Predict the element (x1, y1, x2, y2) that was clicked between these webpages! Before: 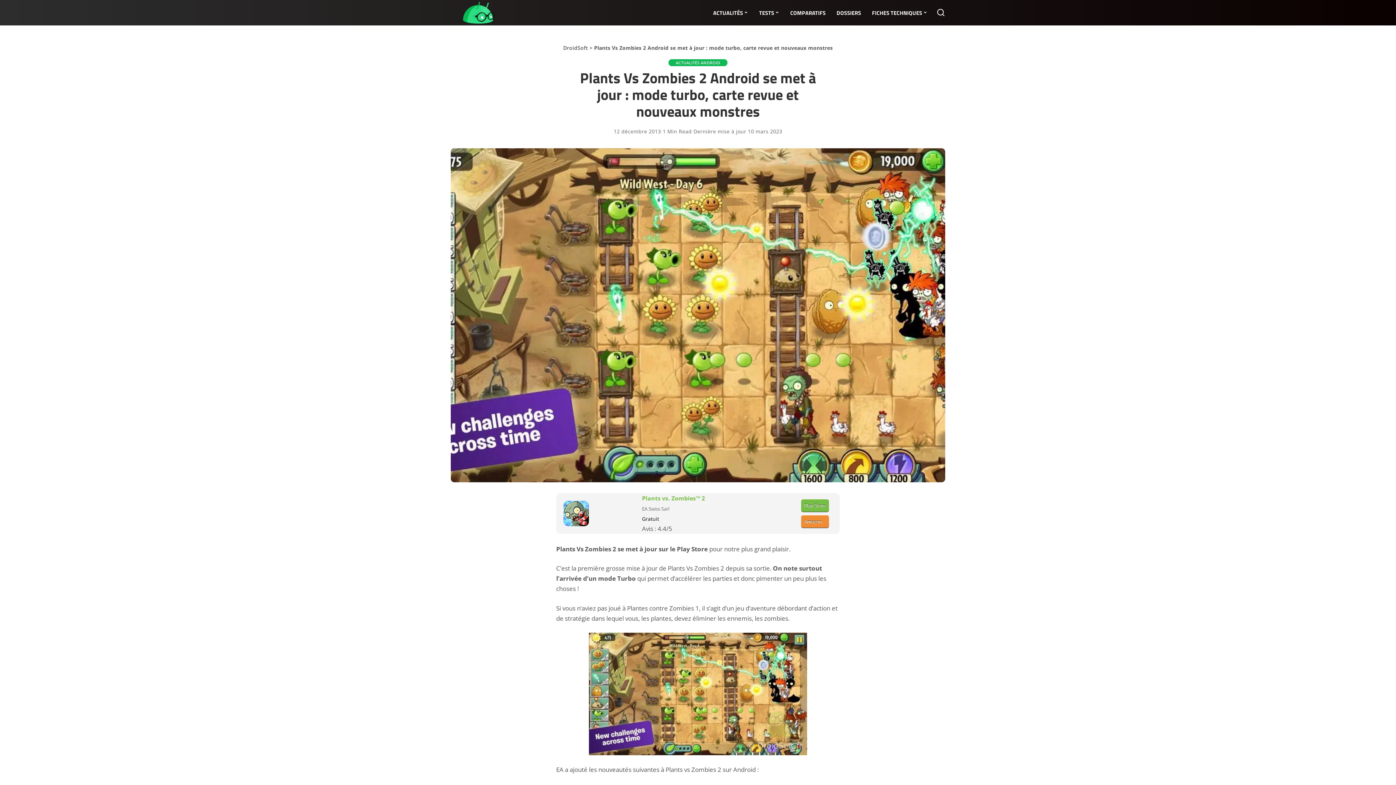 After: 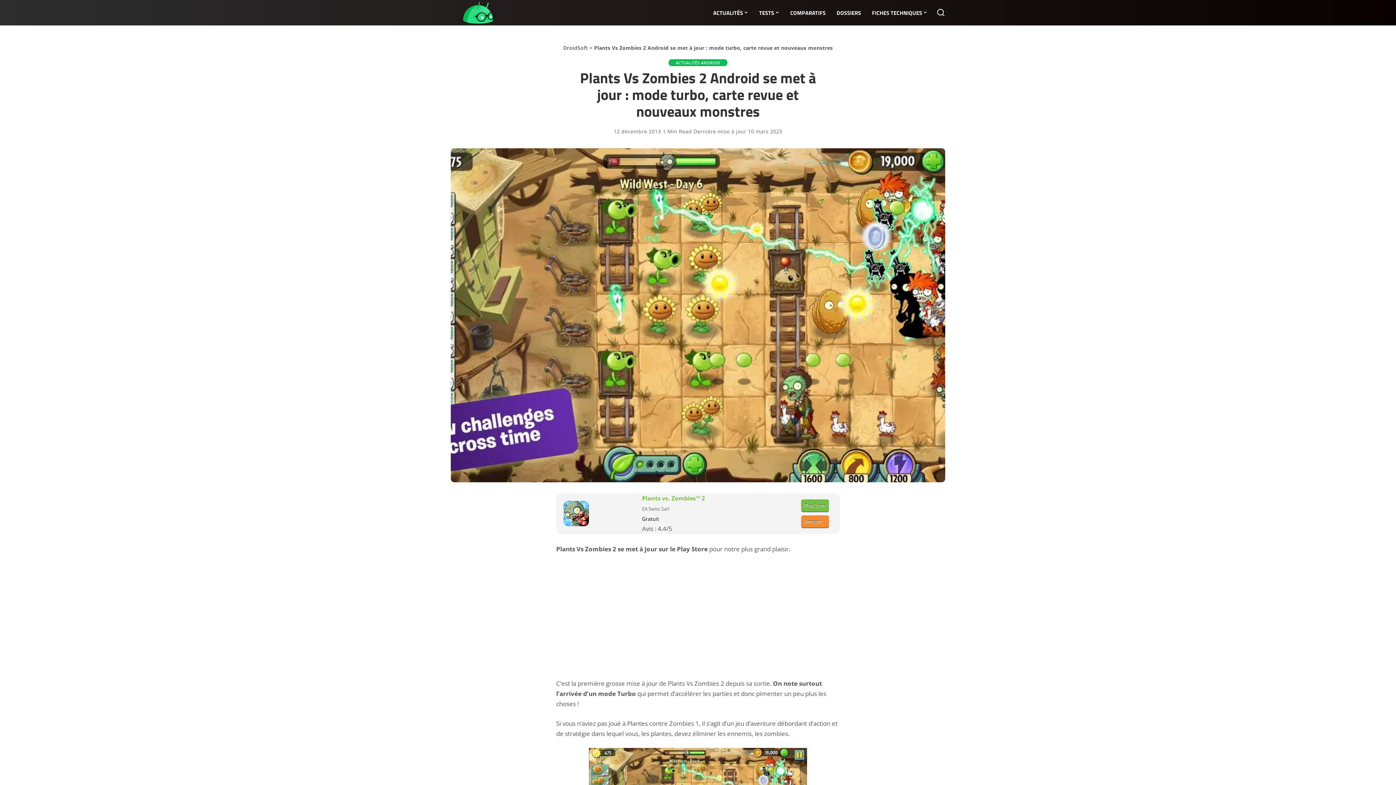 Action: bbox: (801, 515, 829, 527) label: Amazon